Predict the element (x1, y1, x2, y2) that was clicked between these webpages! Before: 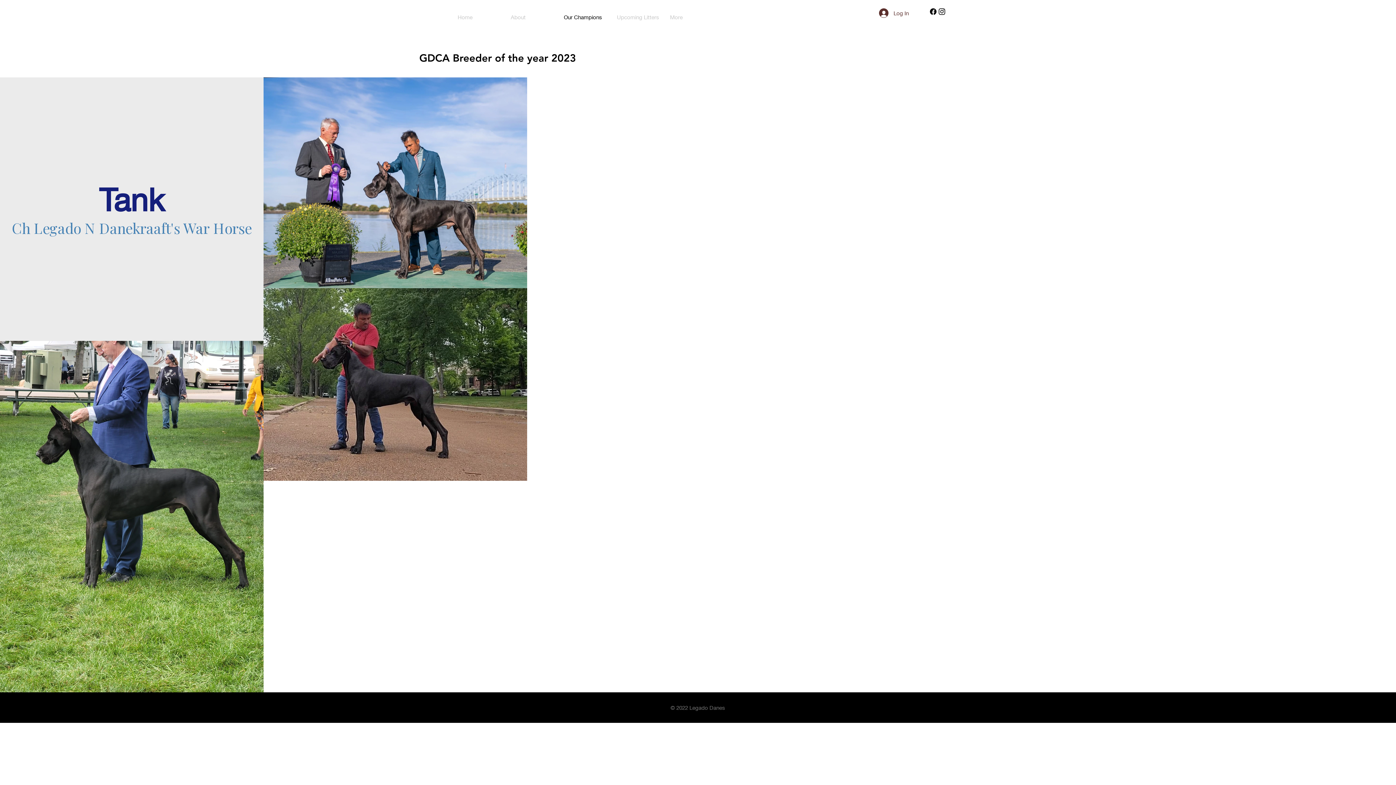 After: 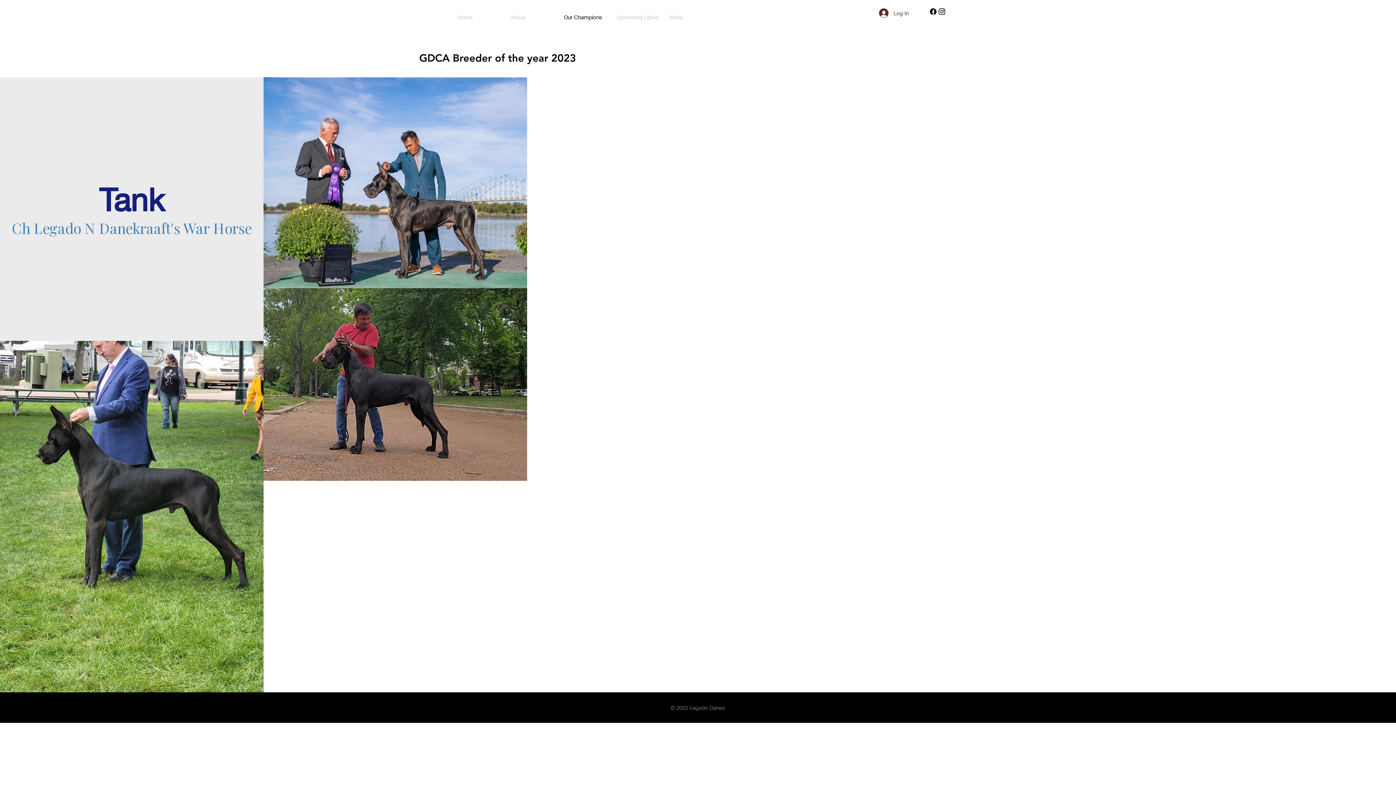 Action: label: Facebook      bbox: (929, 7, 937, 16)